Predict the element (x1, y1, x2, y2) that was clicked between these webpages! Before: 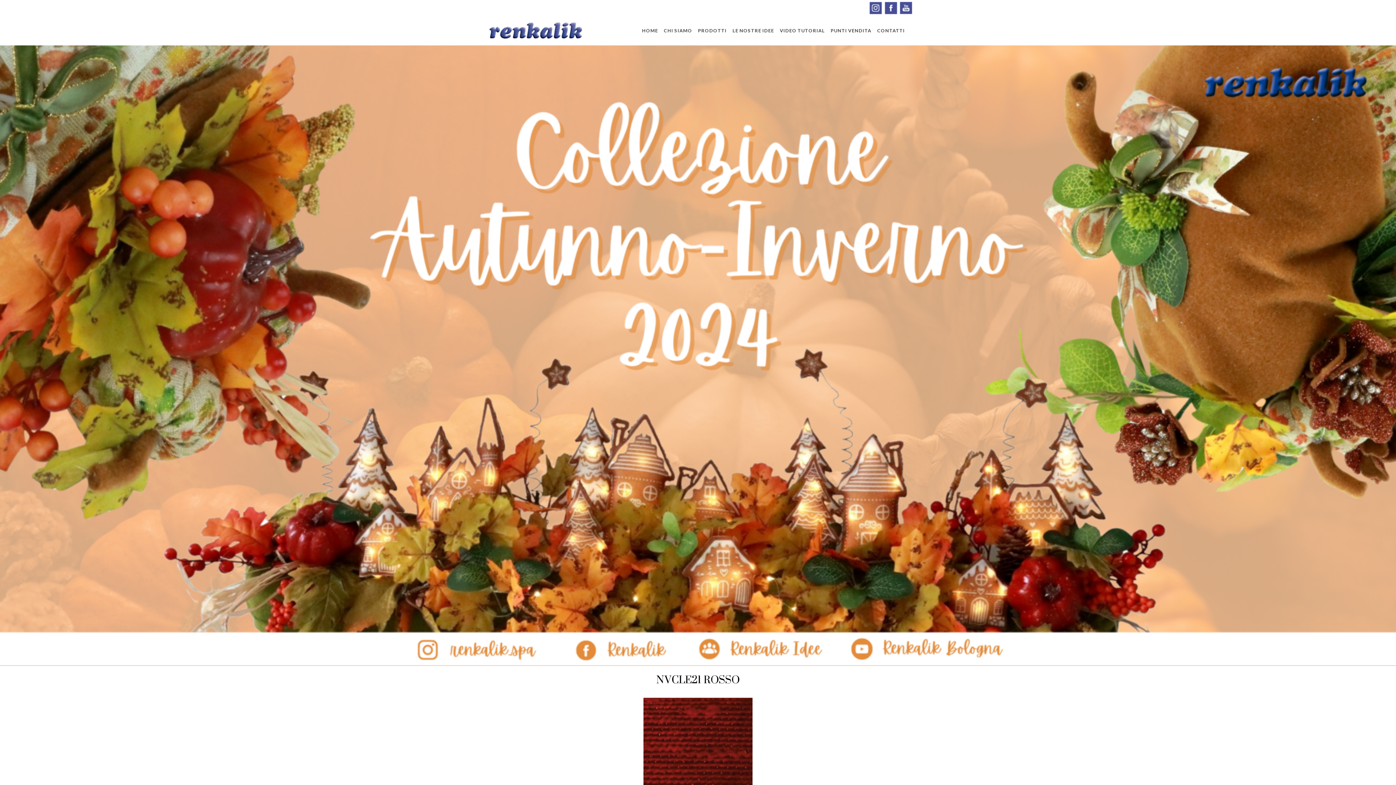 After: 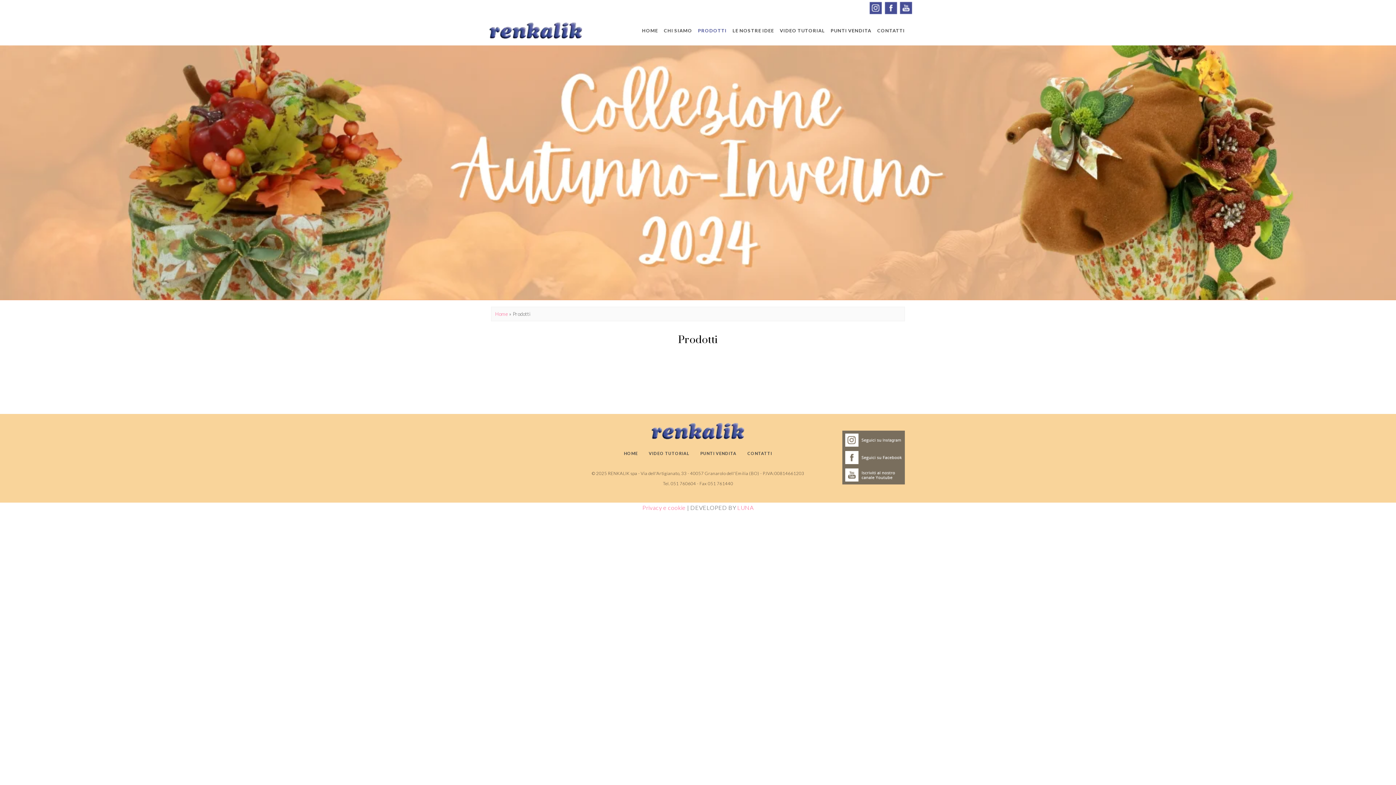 Action: bbox: (695, 25, 729, 36) label: PRODOTTI